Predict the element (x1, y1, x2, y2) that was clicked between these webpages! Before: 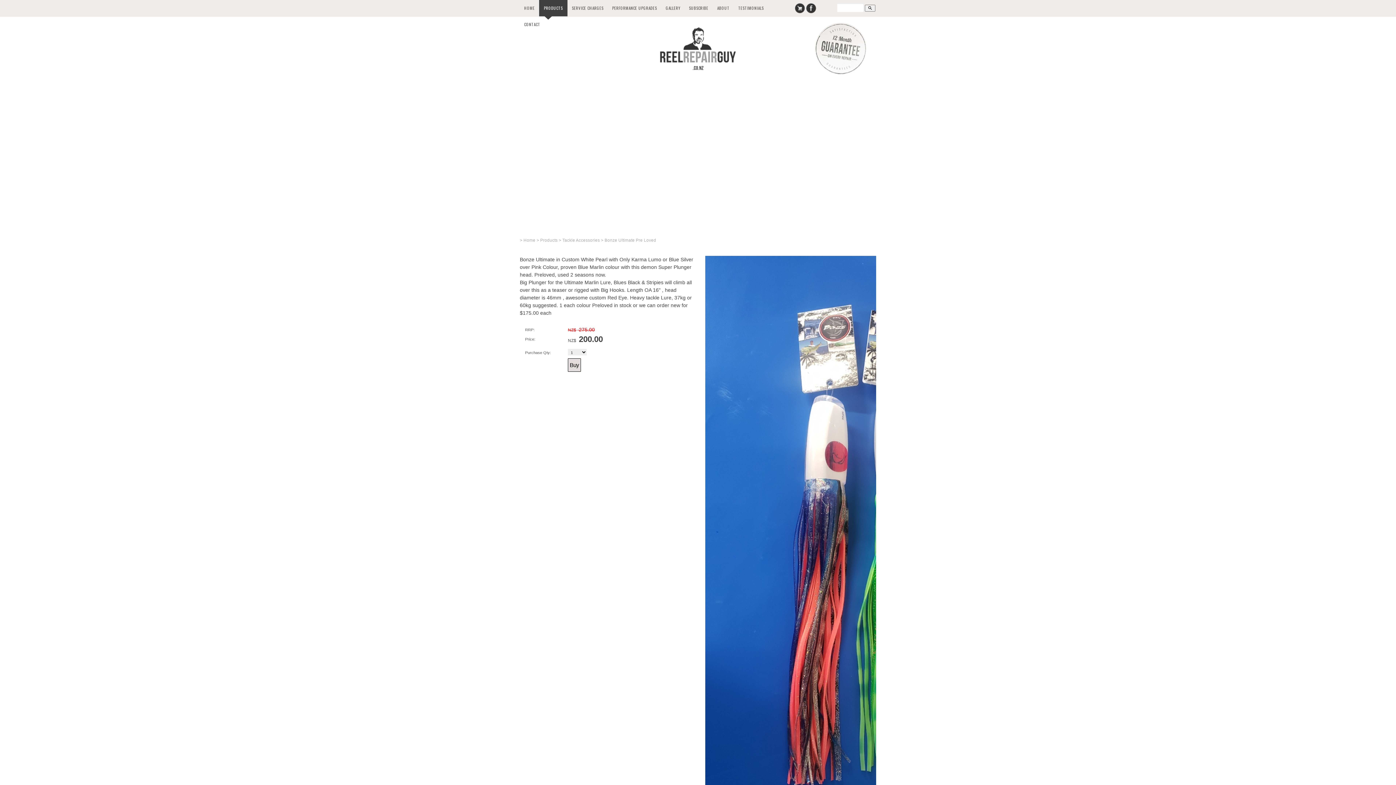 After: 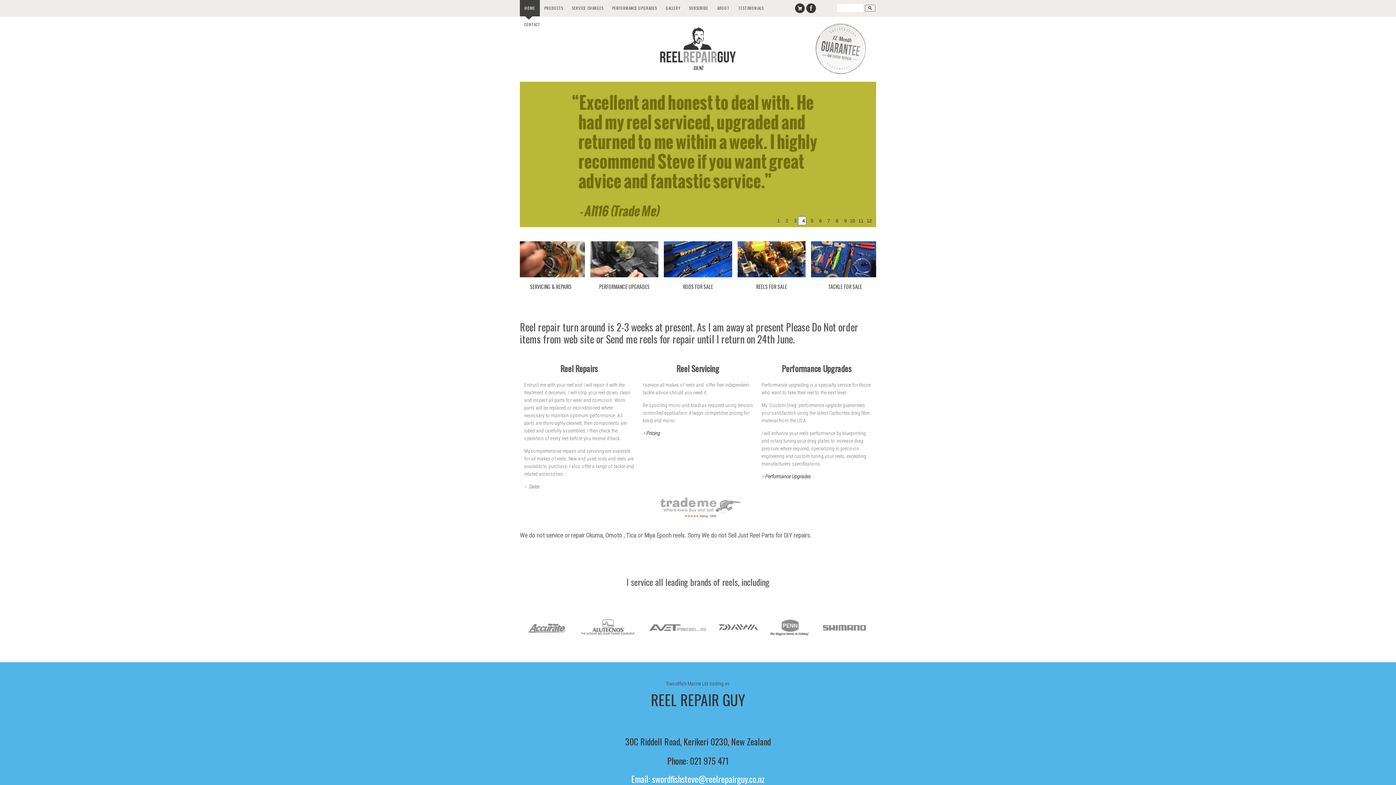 Action: label: HOME bbox: (521, 0, 537, 16)